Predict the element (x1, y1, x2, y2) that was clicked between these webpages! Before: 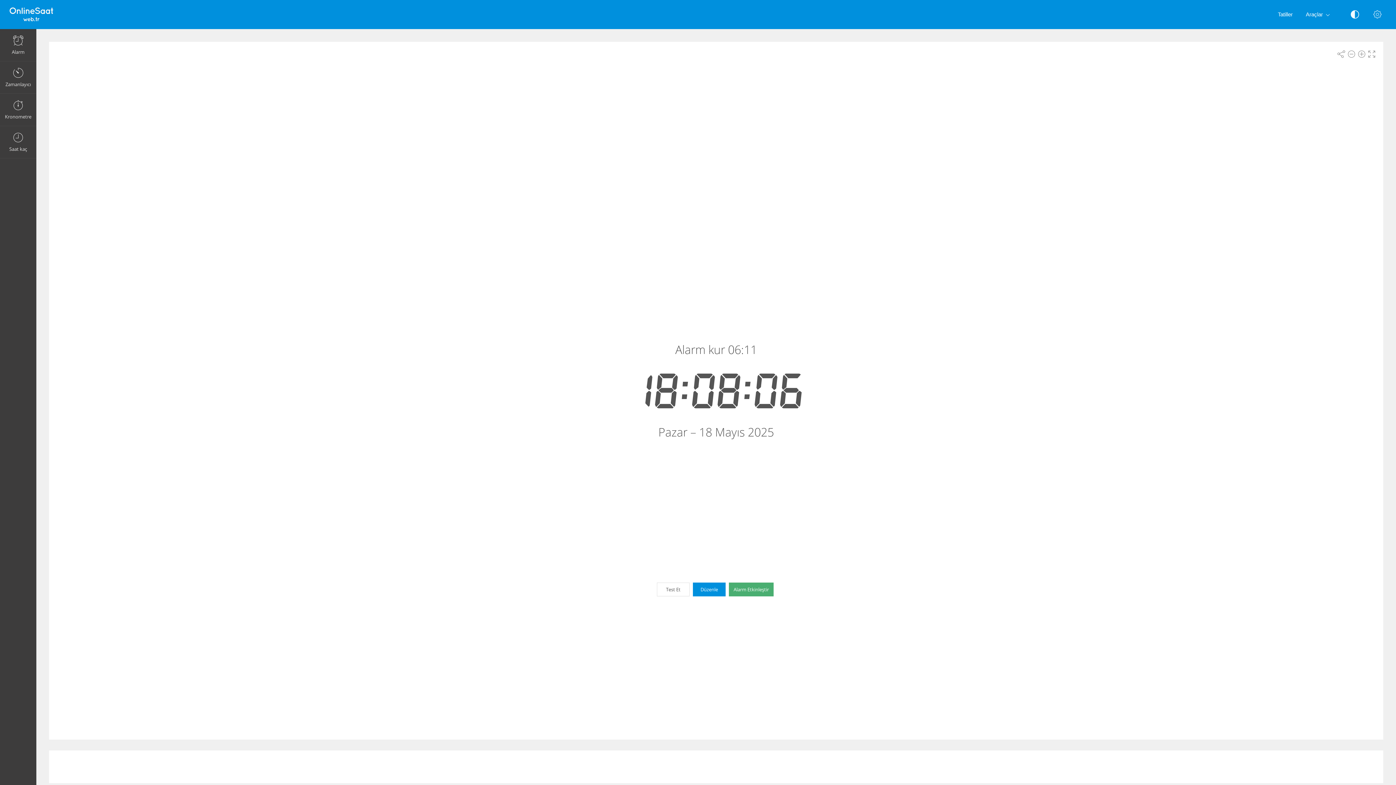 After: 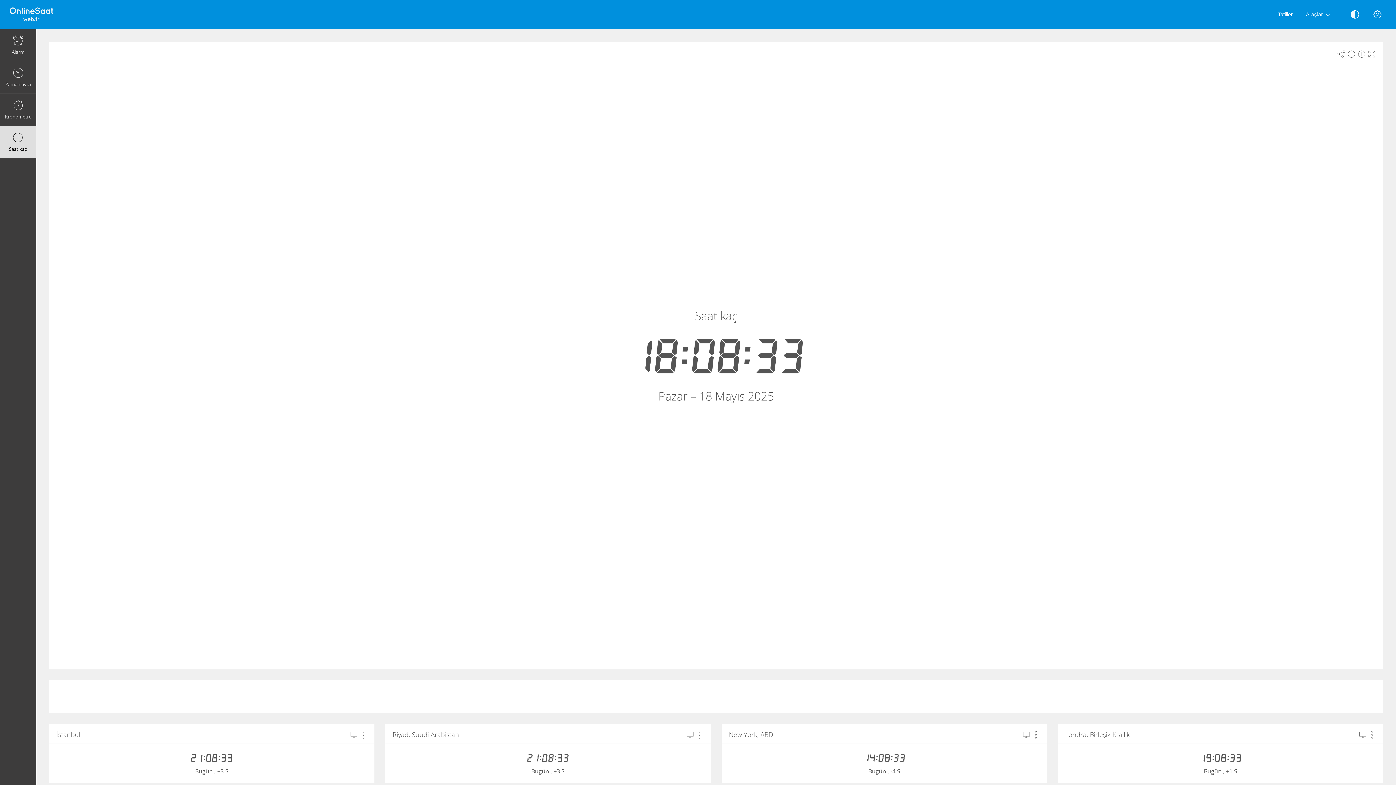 Action: bbox: (0, 126, 36, 158) label: Saat kaç